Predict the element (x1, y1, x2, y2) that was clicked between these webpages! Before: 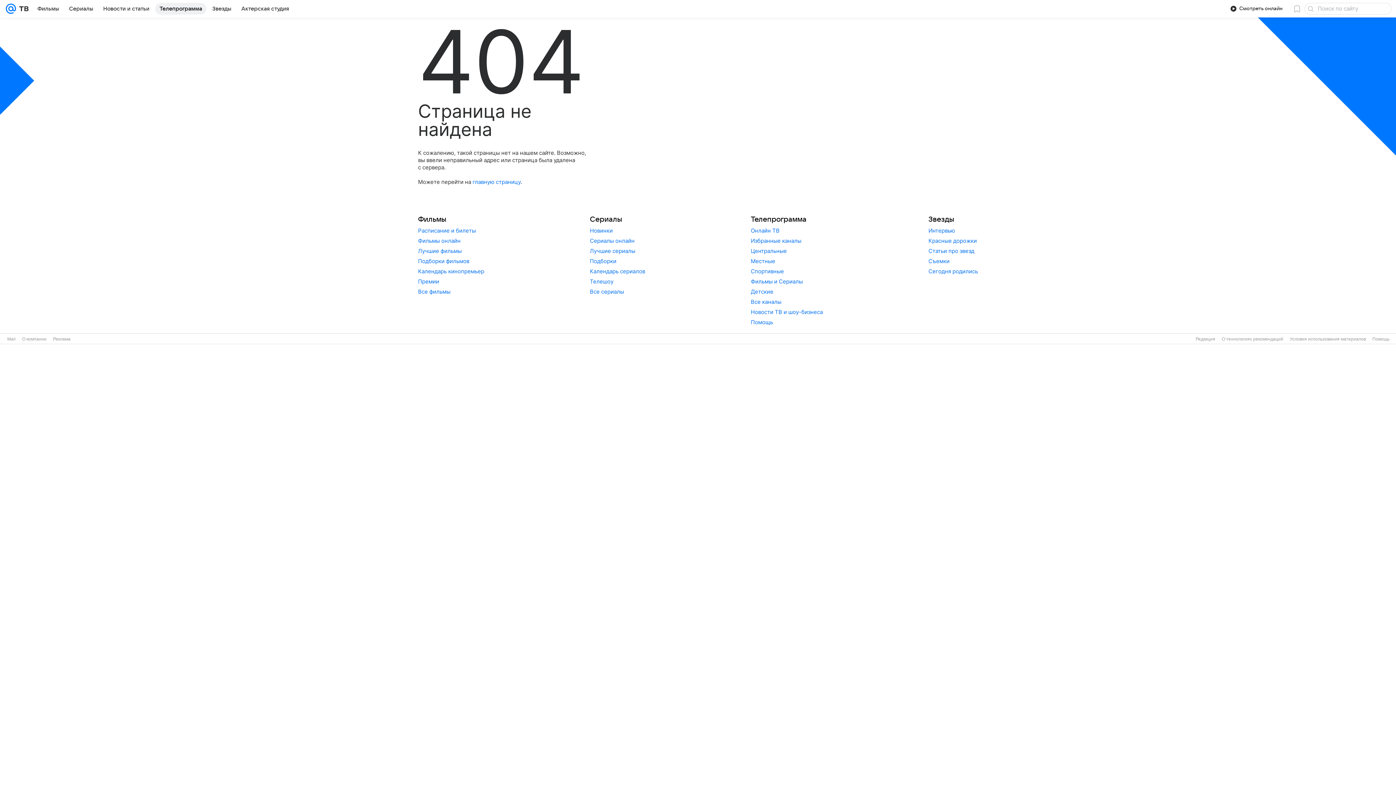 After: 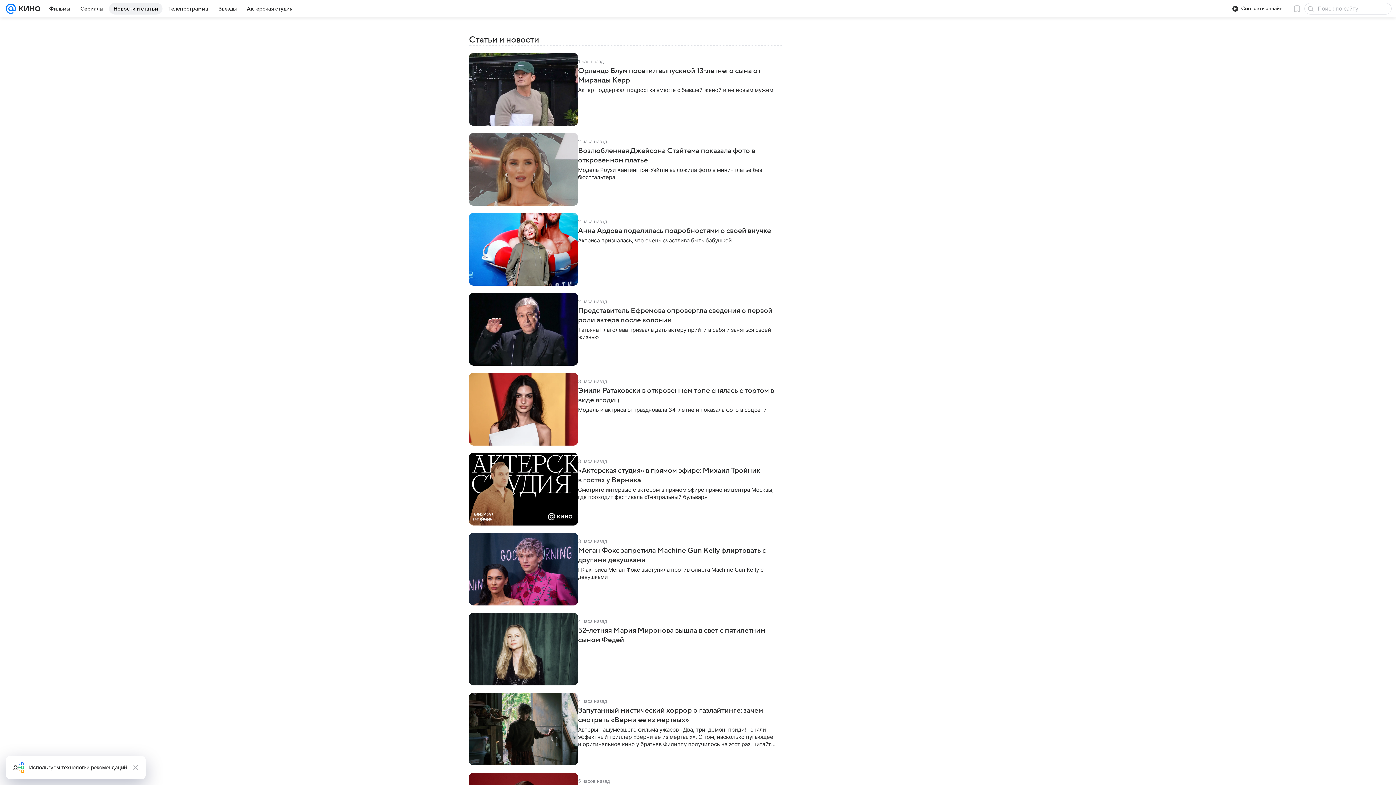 Action: label: Новости и статьи bbox: (98, 2, 153, 14)